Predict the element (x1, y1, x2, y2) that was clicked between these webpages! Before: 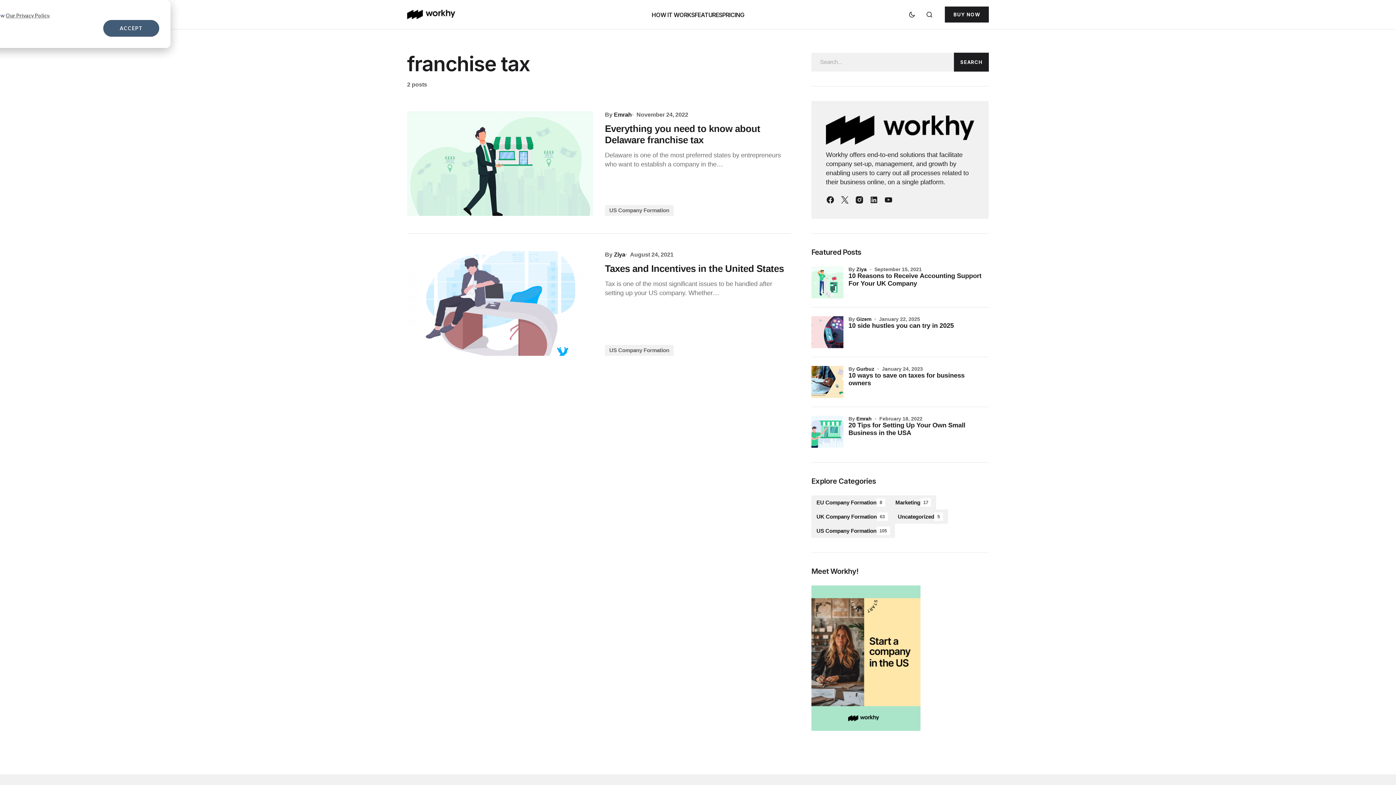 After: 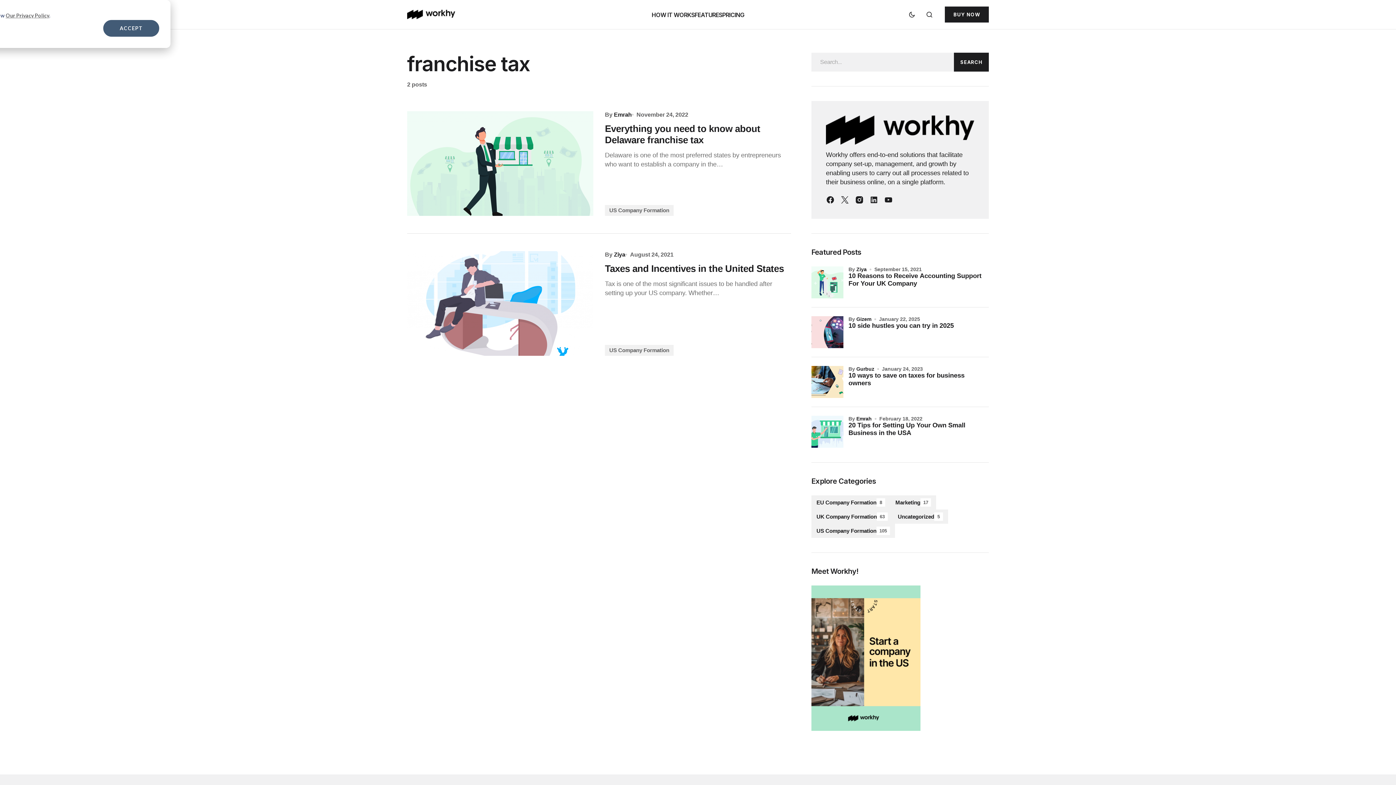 Action: bbox: (811, 585, 920, 731)